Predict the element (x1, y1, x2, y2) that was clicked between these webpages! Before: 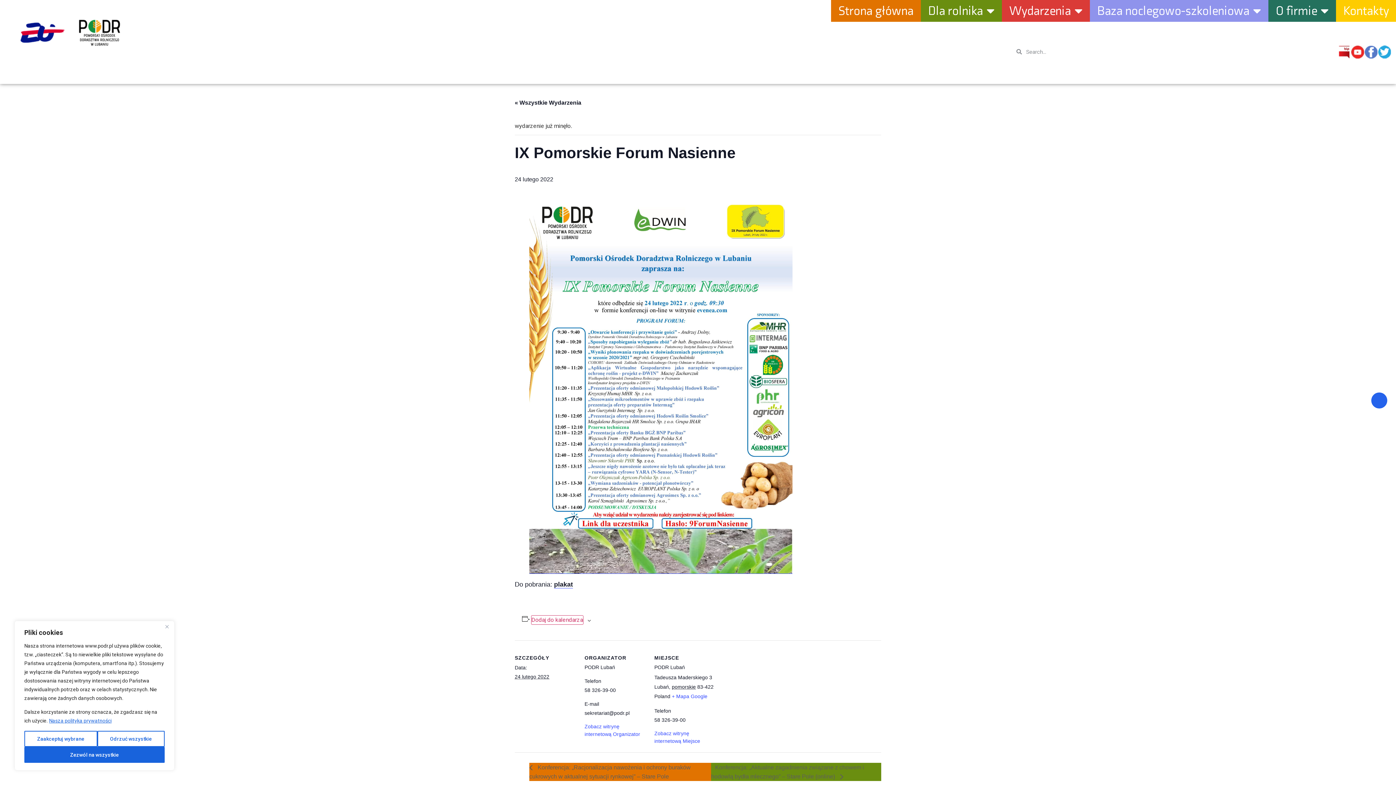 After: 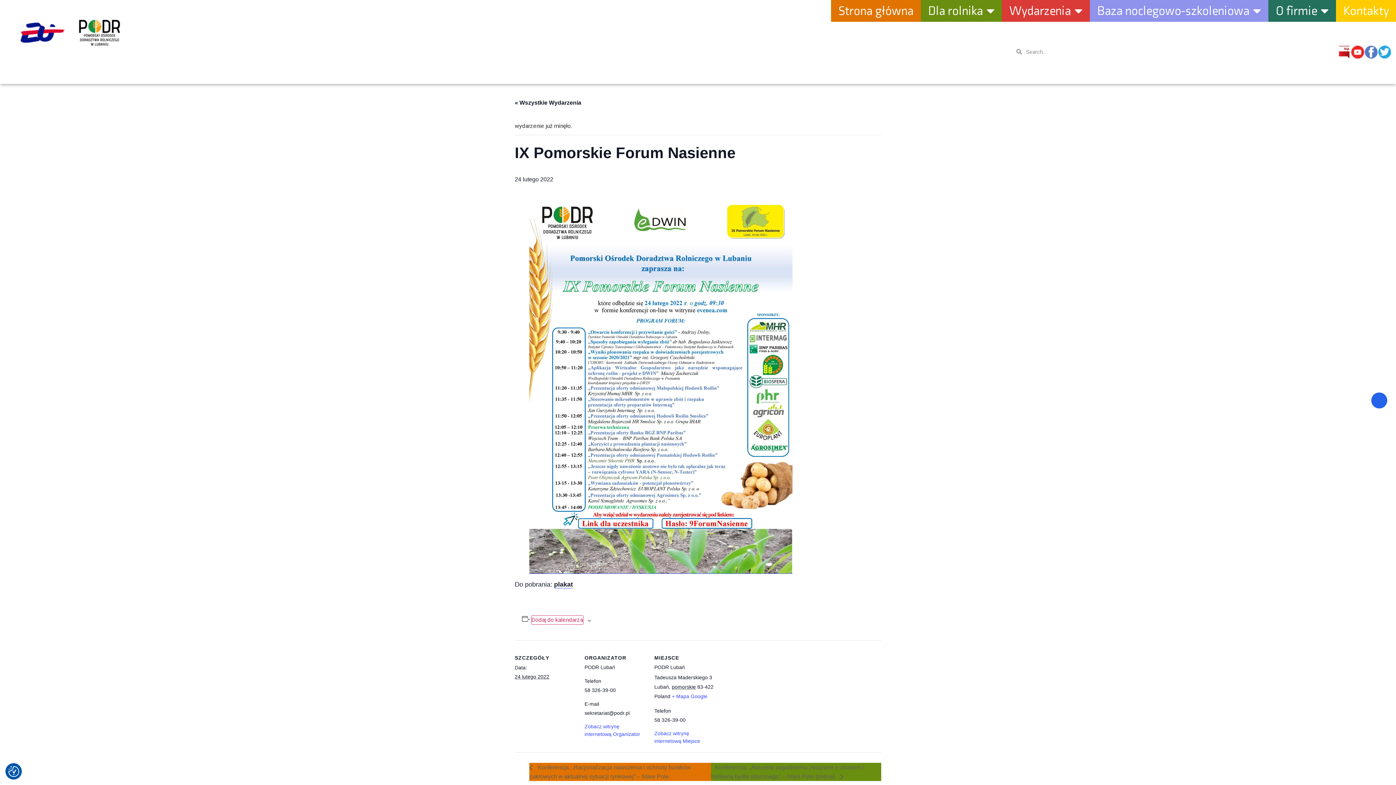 Action: label: Close bbox: (162, 622, 171, 631)